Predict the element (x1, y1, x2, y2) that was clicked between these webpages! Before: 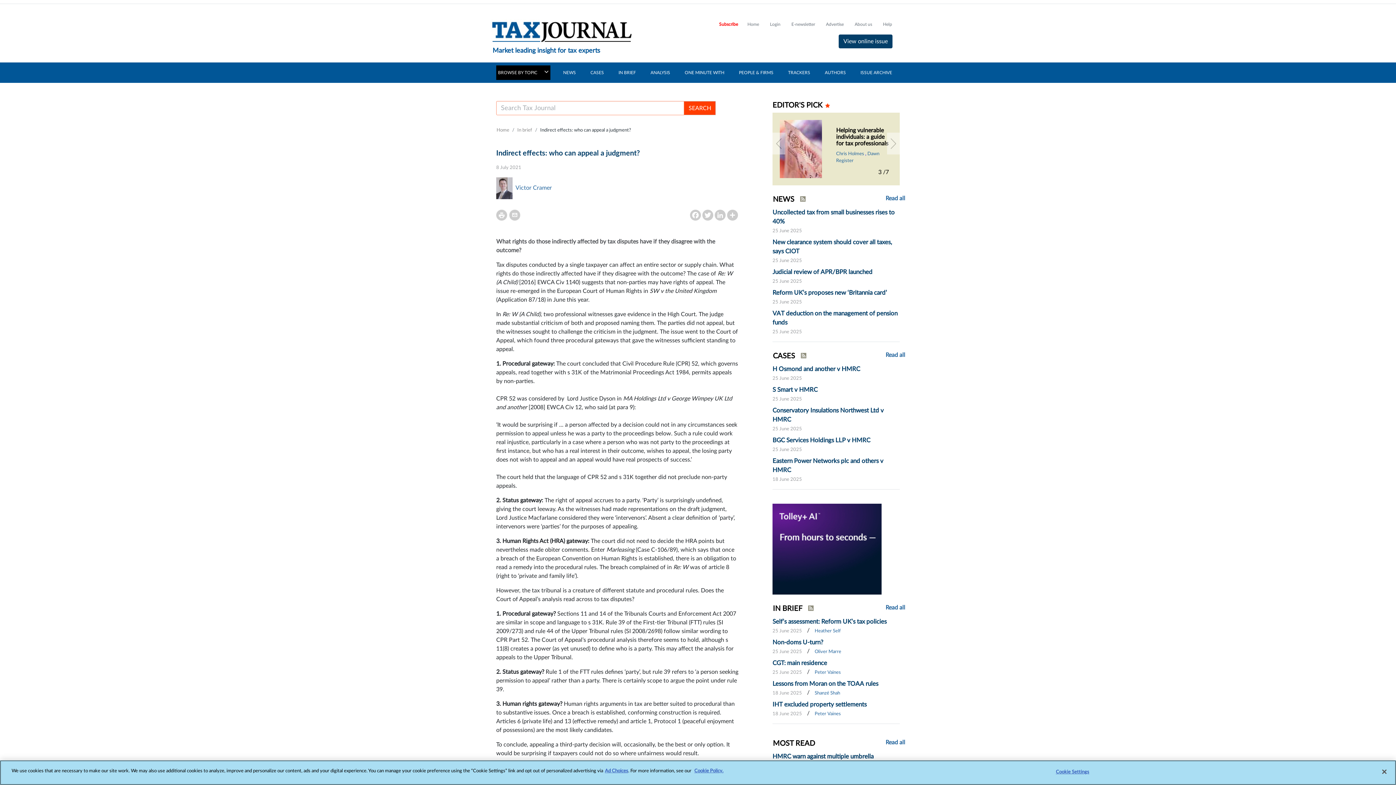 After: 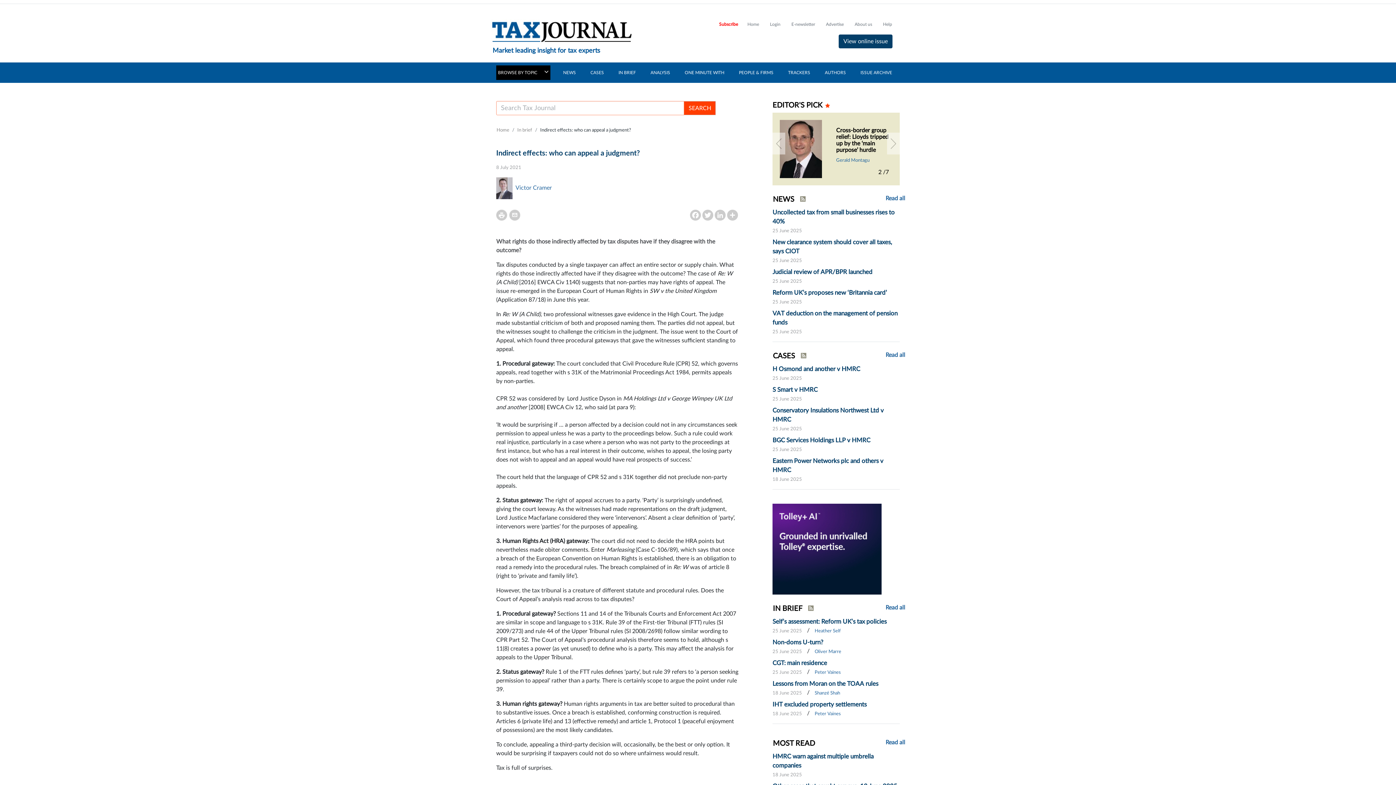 Action: bbox: (1376, 764, 1392, 780) label: Close